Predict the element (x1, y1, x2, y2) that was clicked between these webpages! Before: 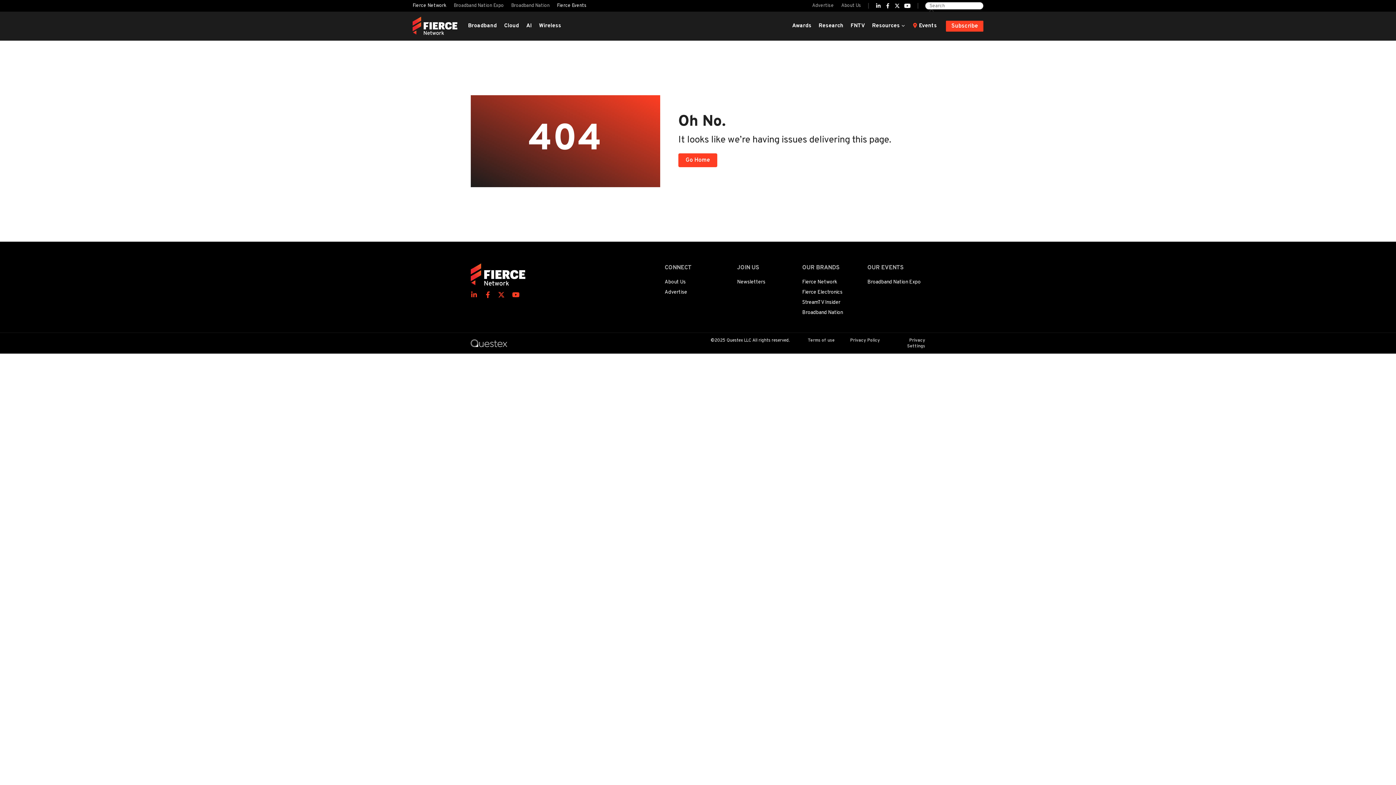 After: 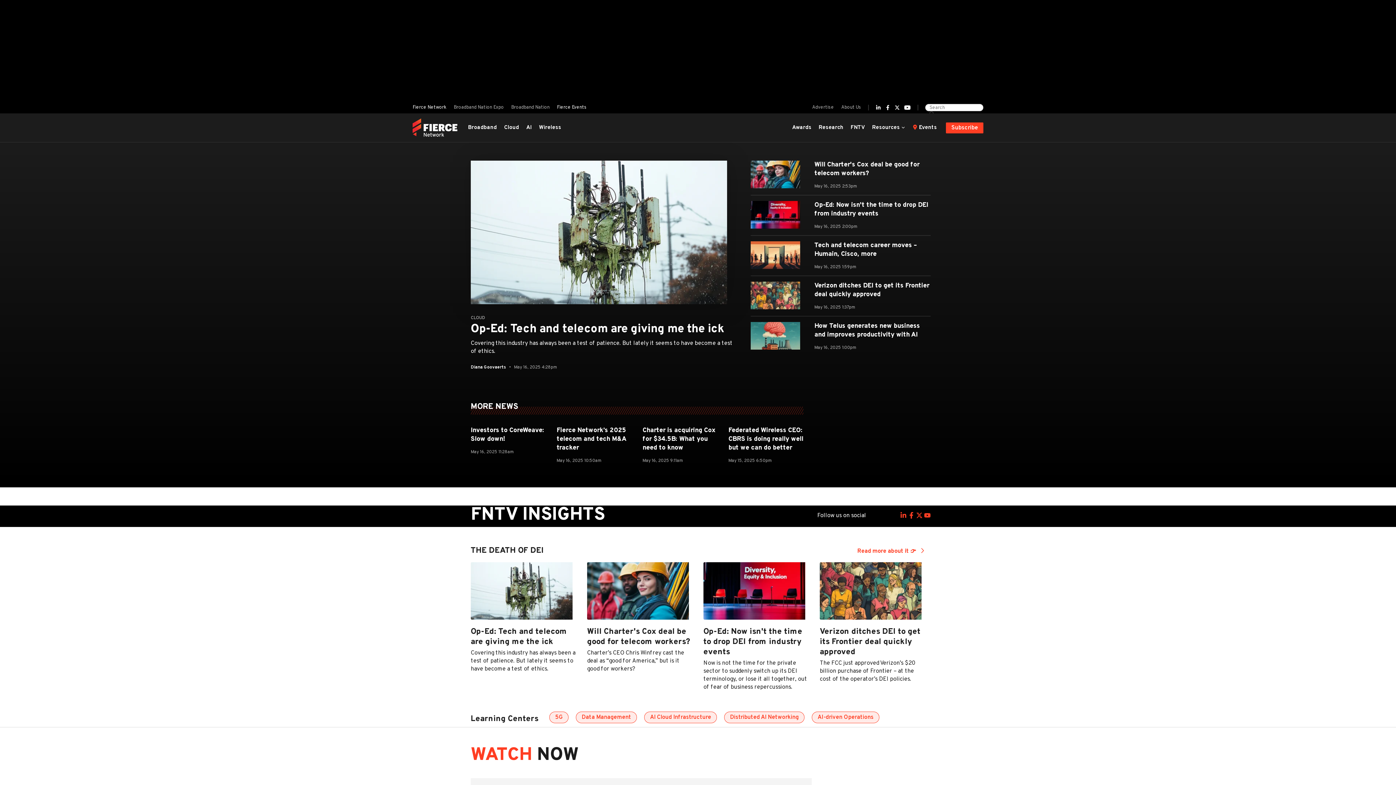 Action: bbox: (412, 1, 450, 10) label: Fierce Network